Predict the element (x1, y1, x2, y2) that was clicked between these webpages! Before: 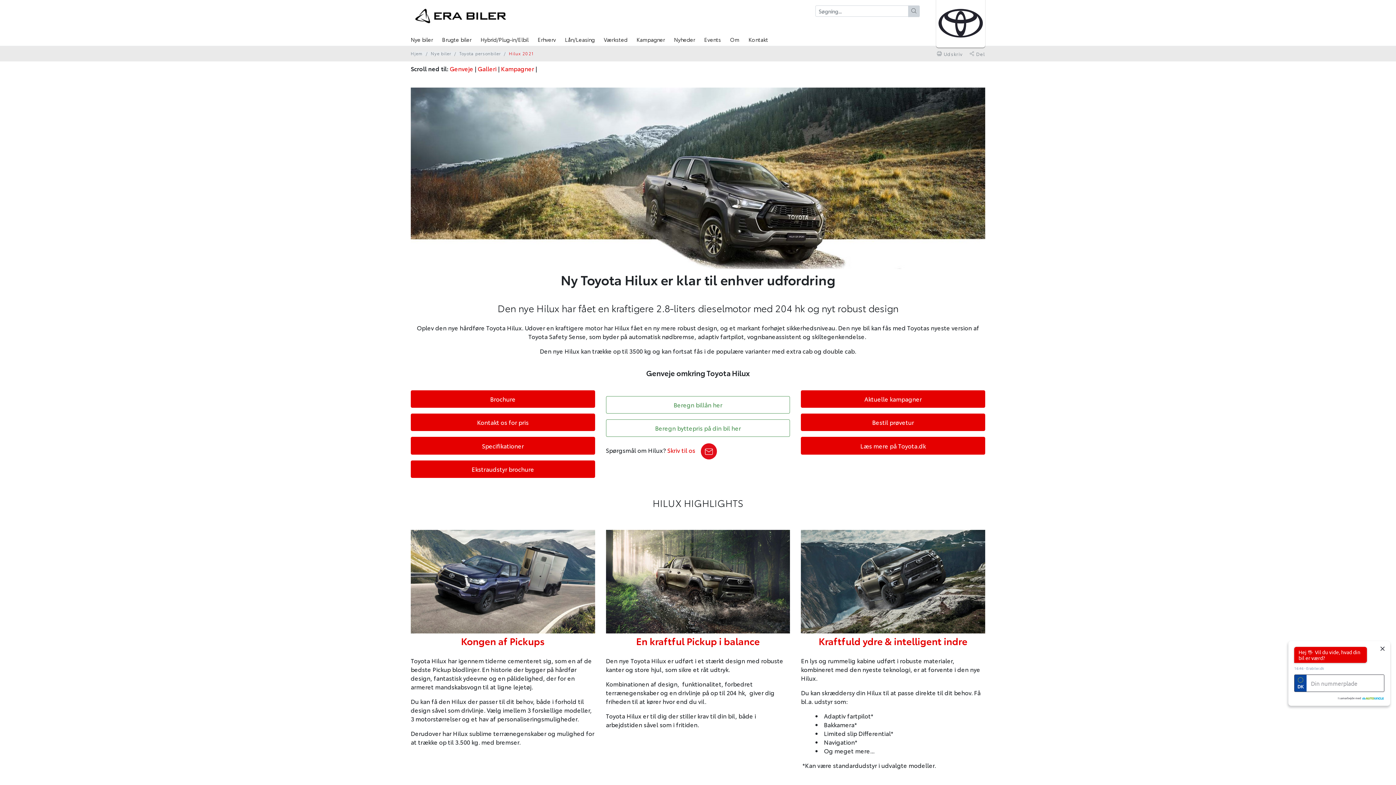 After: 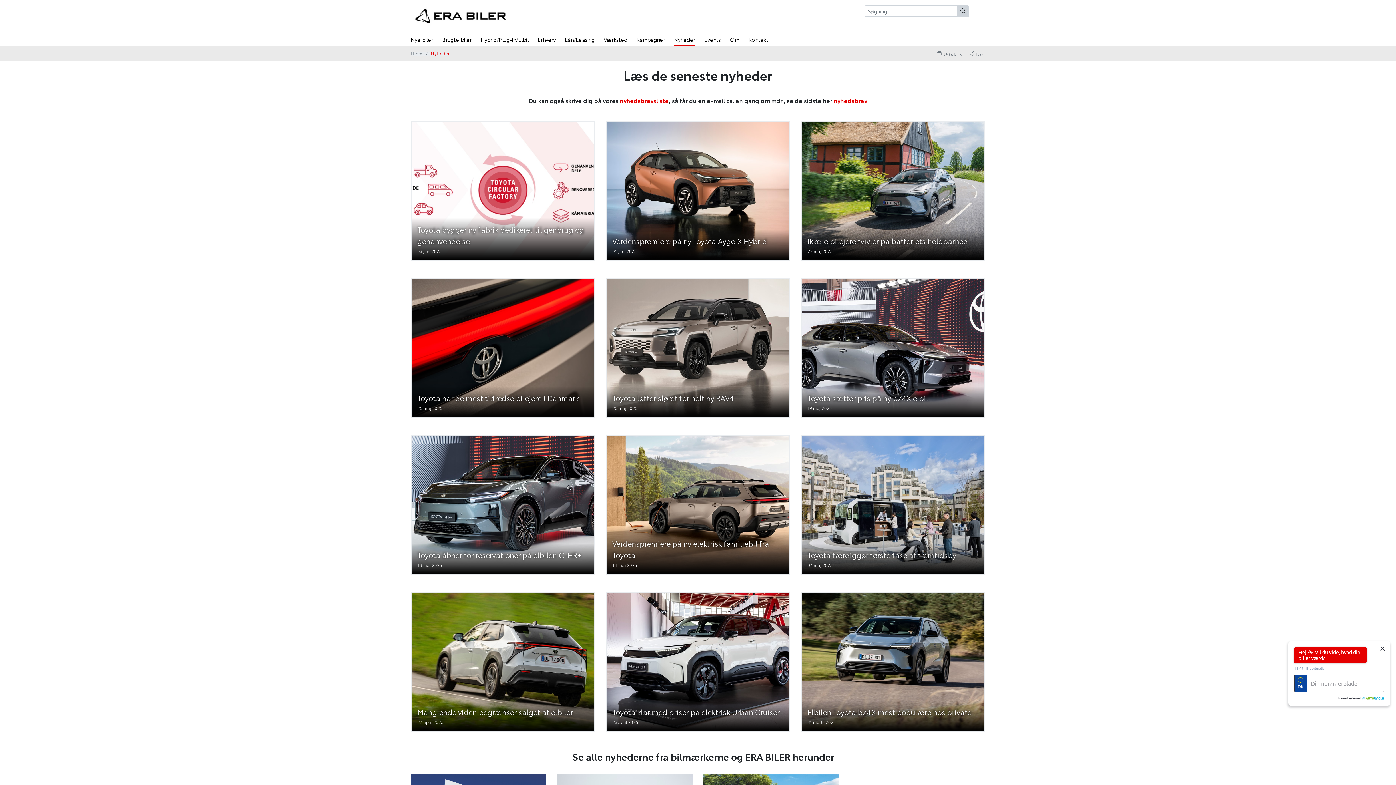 Action: bbox: (674, 31, 695, 45) label: Nyheder